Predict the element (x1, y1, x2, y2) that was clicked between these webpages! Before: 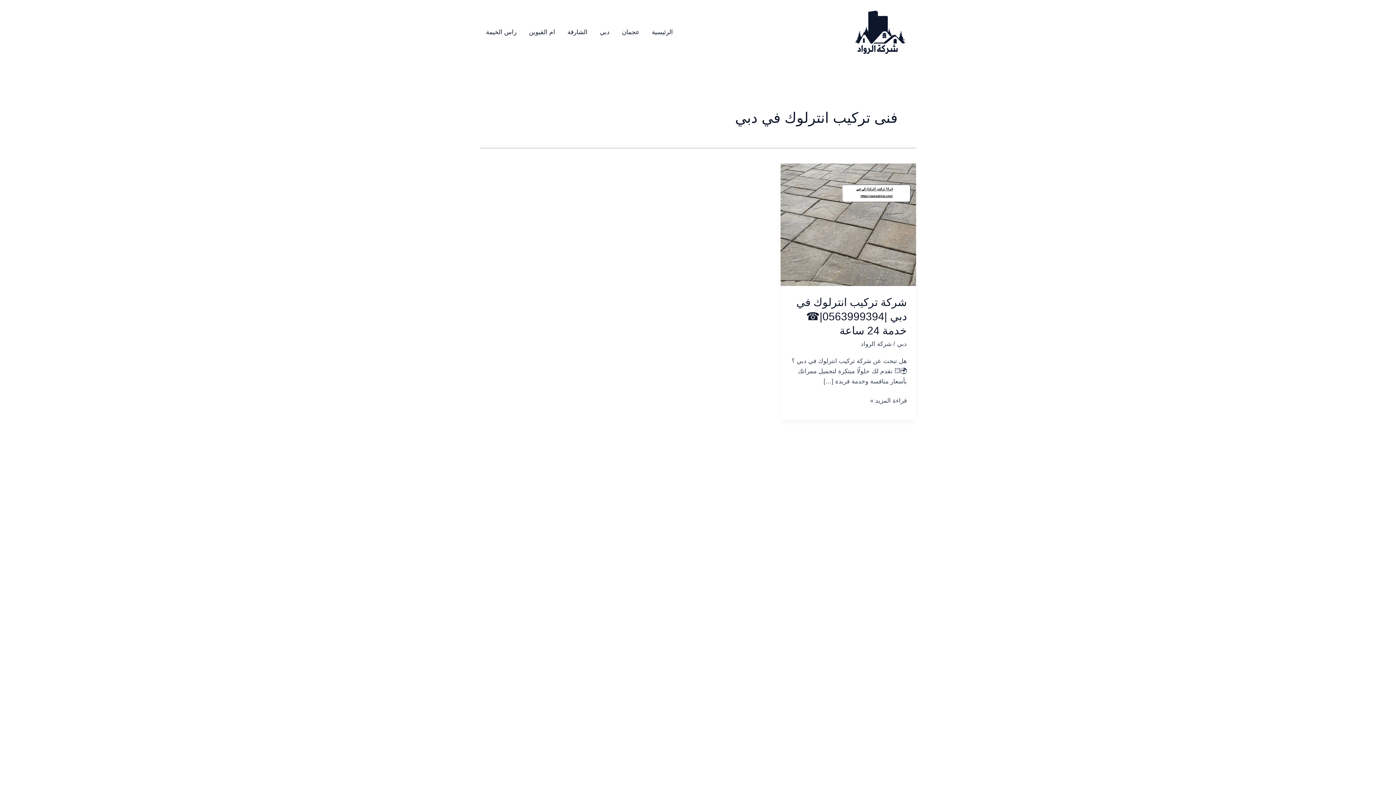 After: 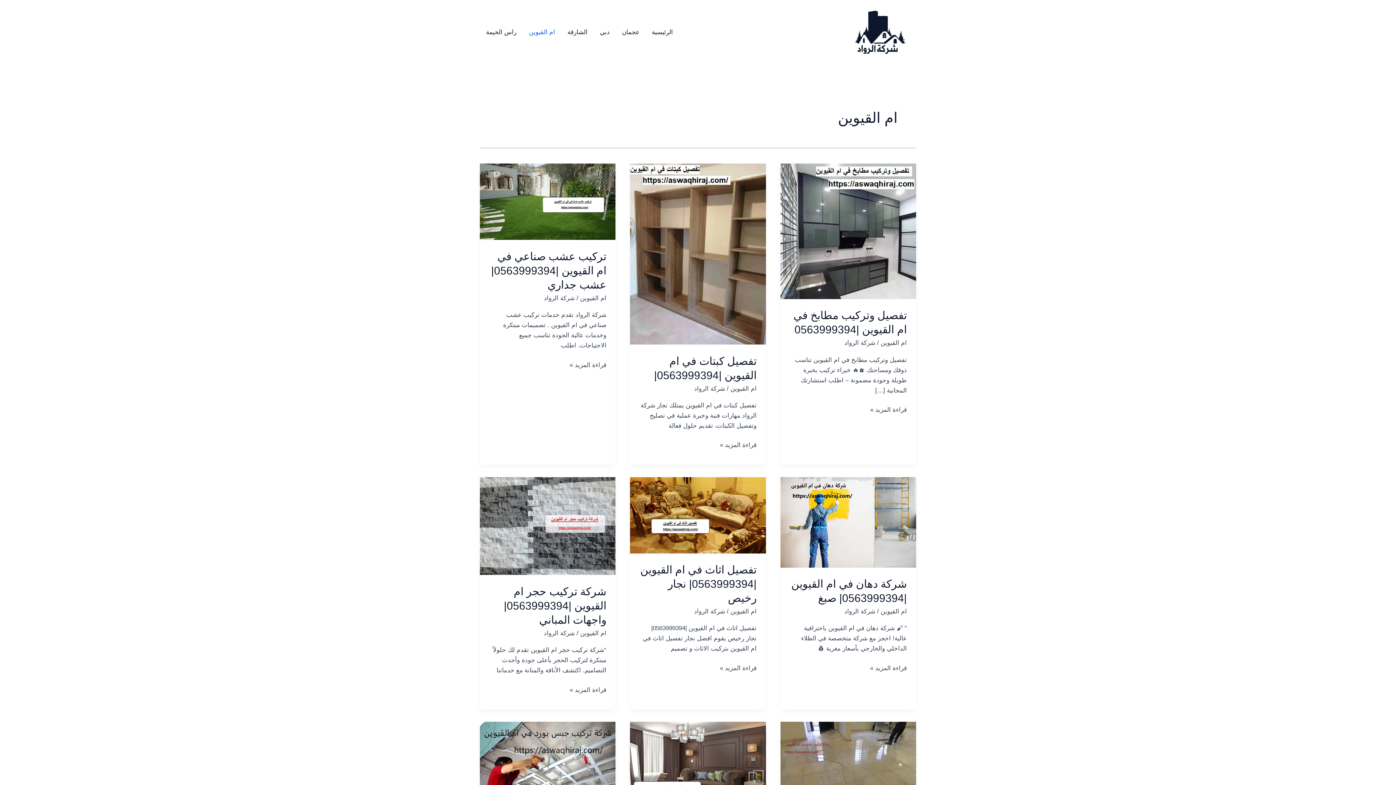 Action: bbox: (522, 20, 561, 43) label: ام القيوين